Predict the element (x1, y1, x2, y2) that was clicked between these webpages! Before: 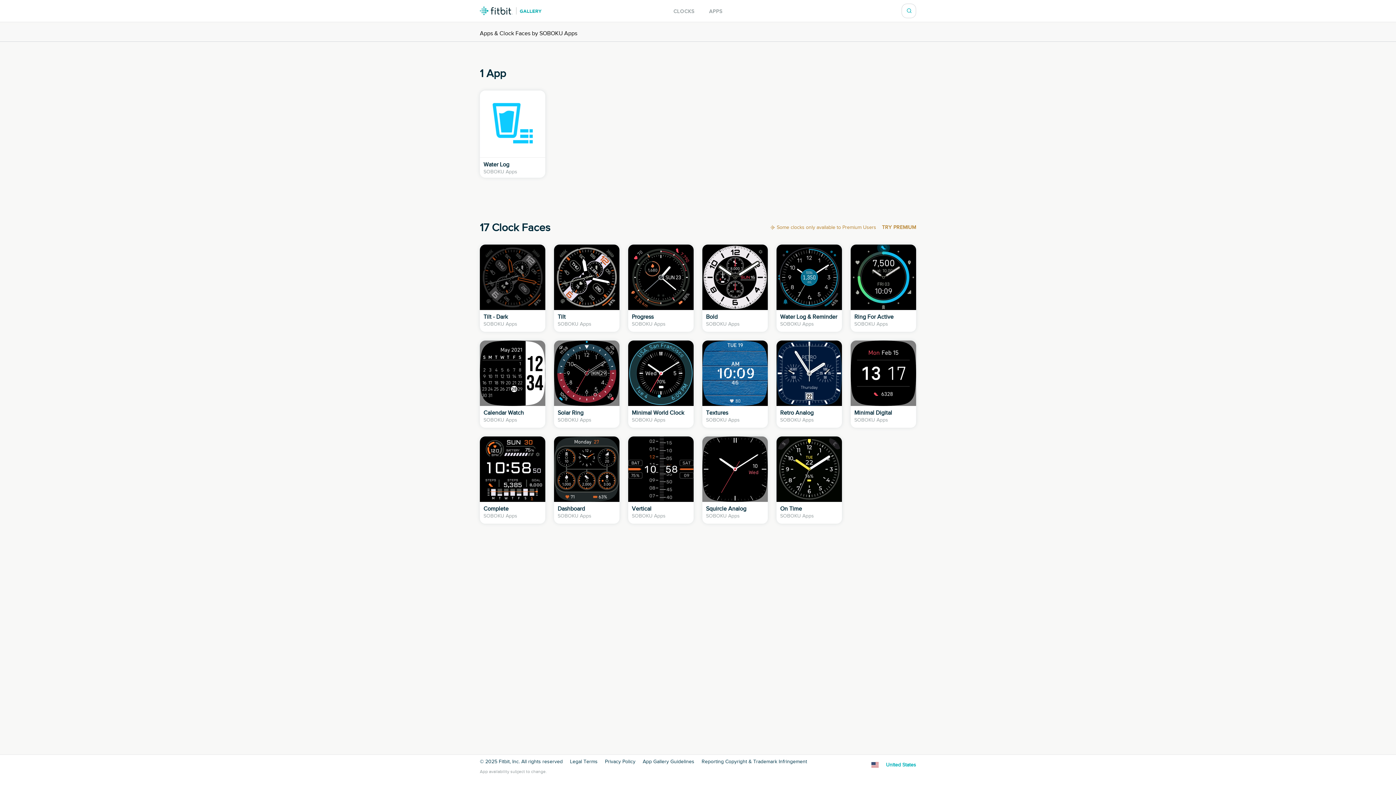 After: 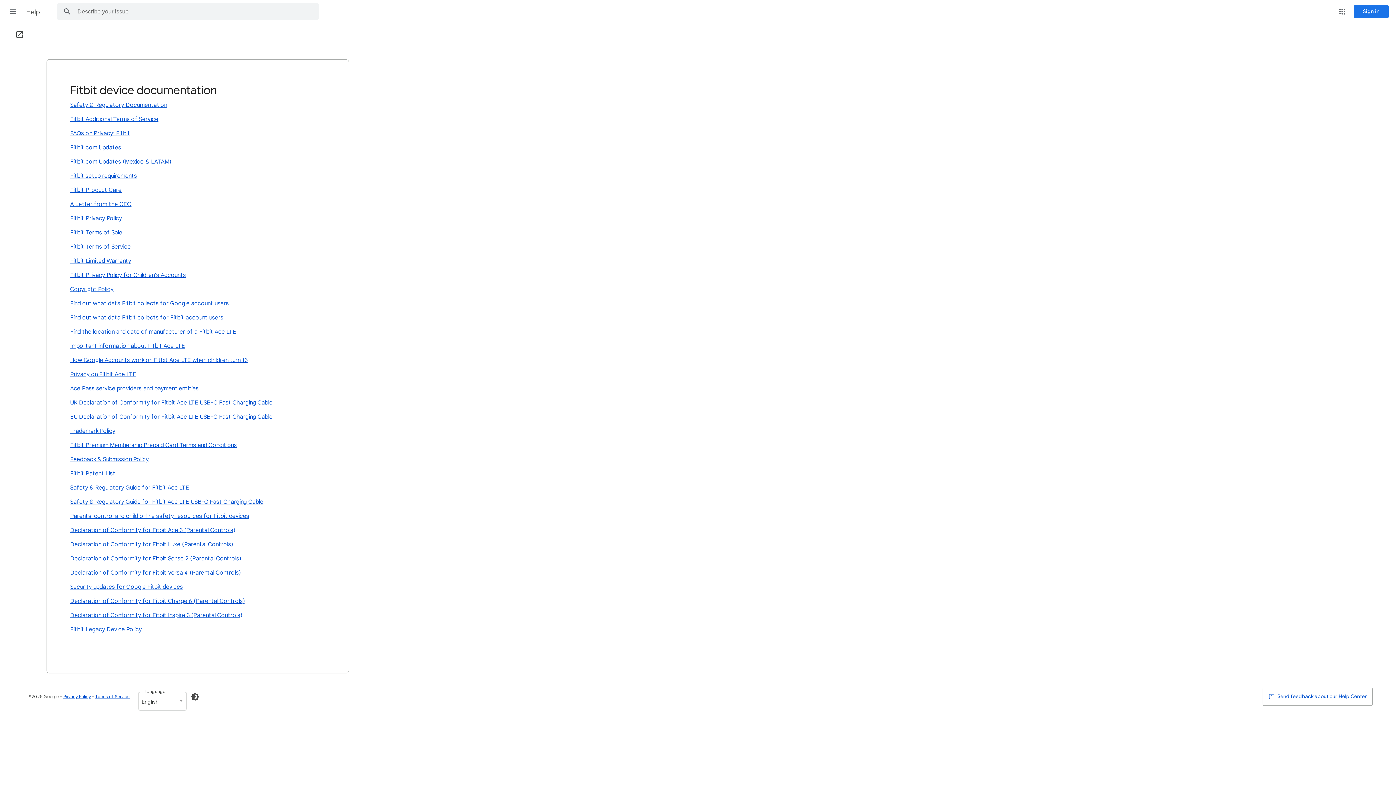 Action: label: Legal Terms bbox: (570, 759, 597, 764)